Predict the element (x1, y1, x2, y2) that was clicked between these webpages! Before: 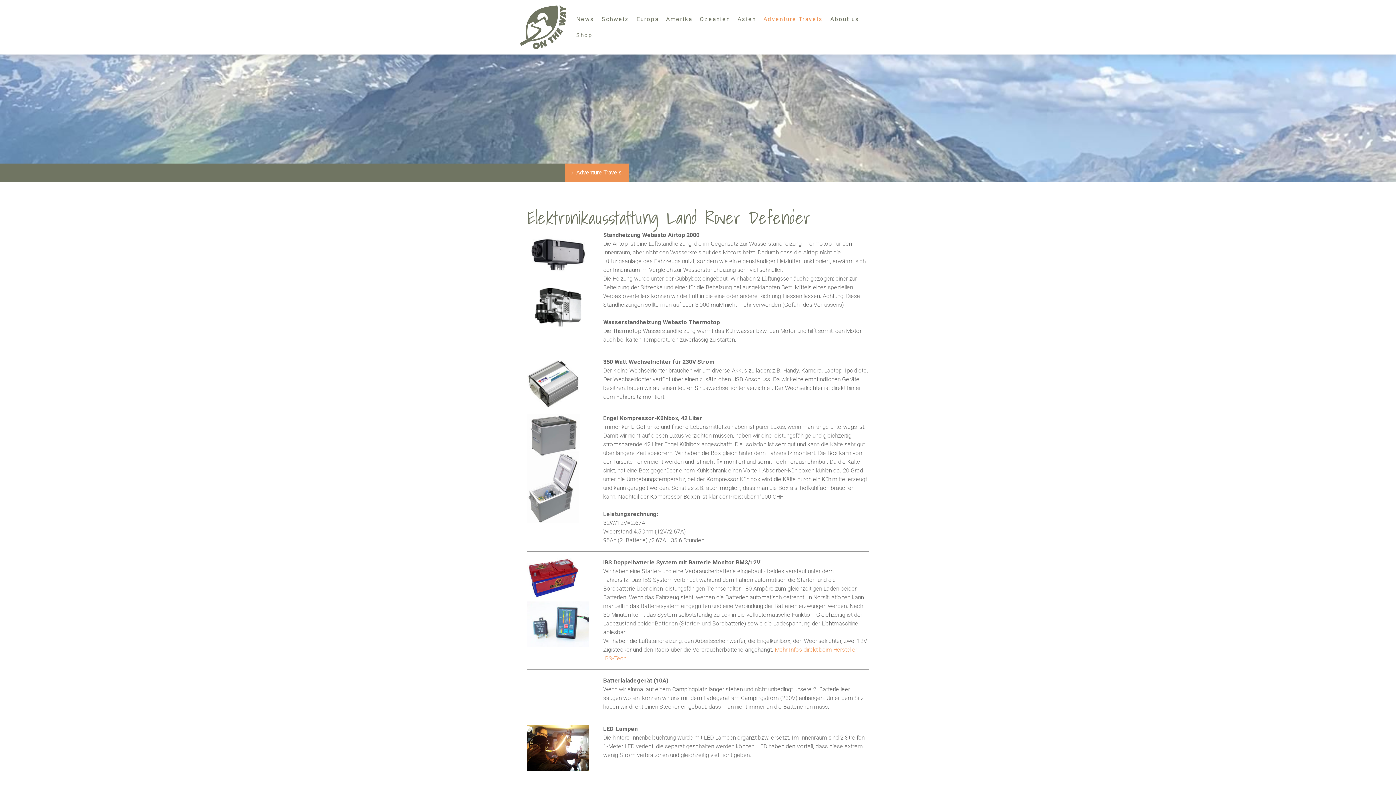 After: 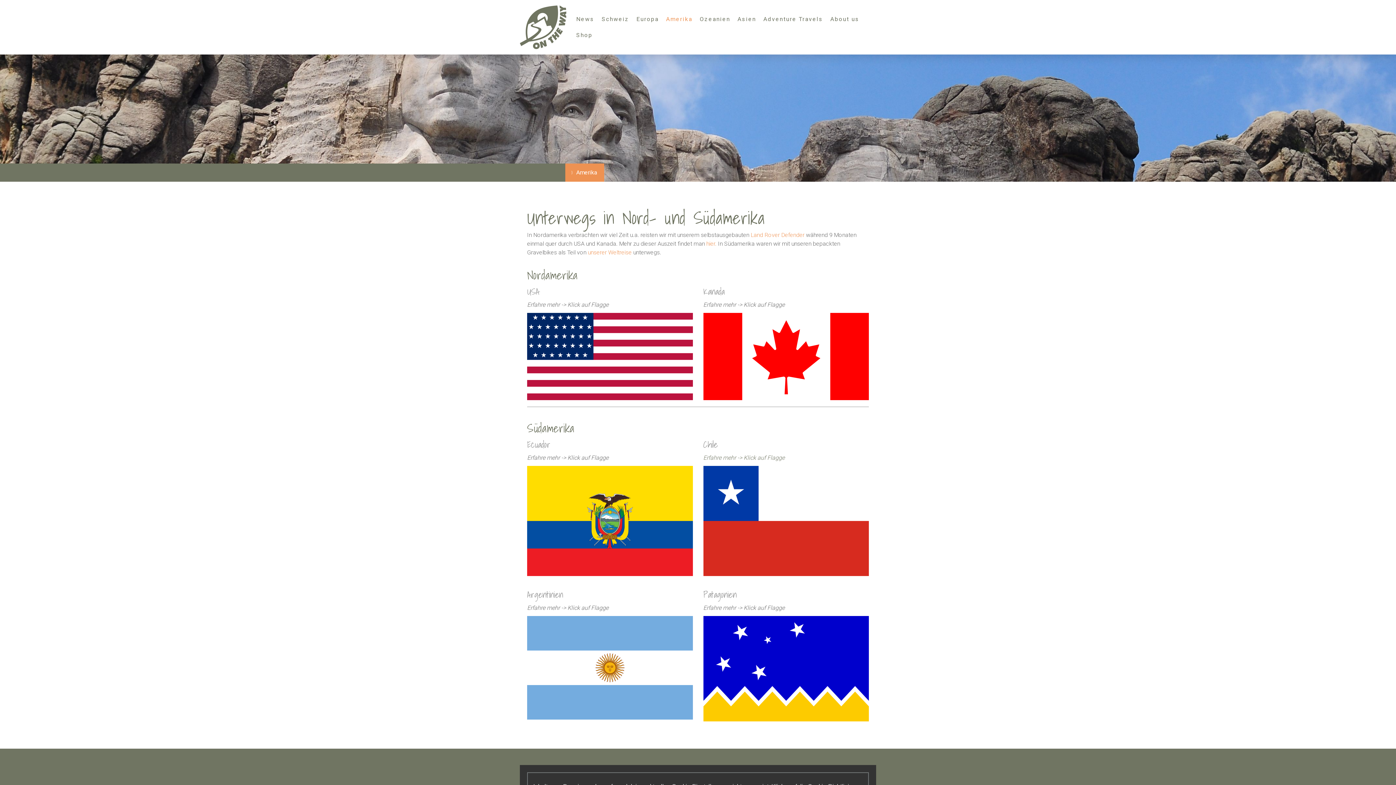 Action: label: Amerika bbox: (662, 11, 696, 27)